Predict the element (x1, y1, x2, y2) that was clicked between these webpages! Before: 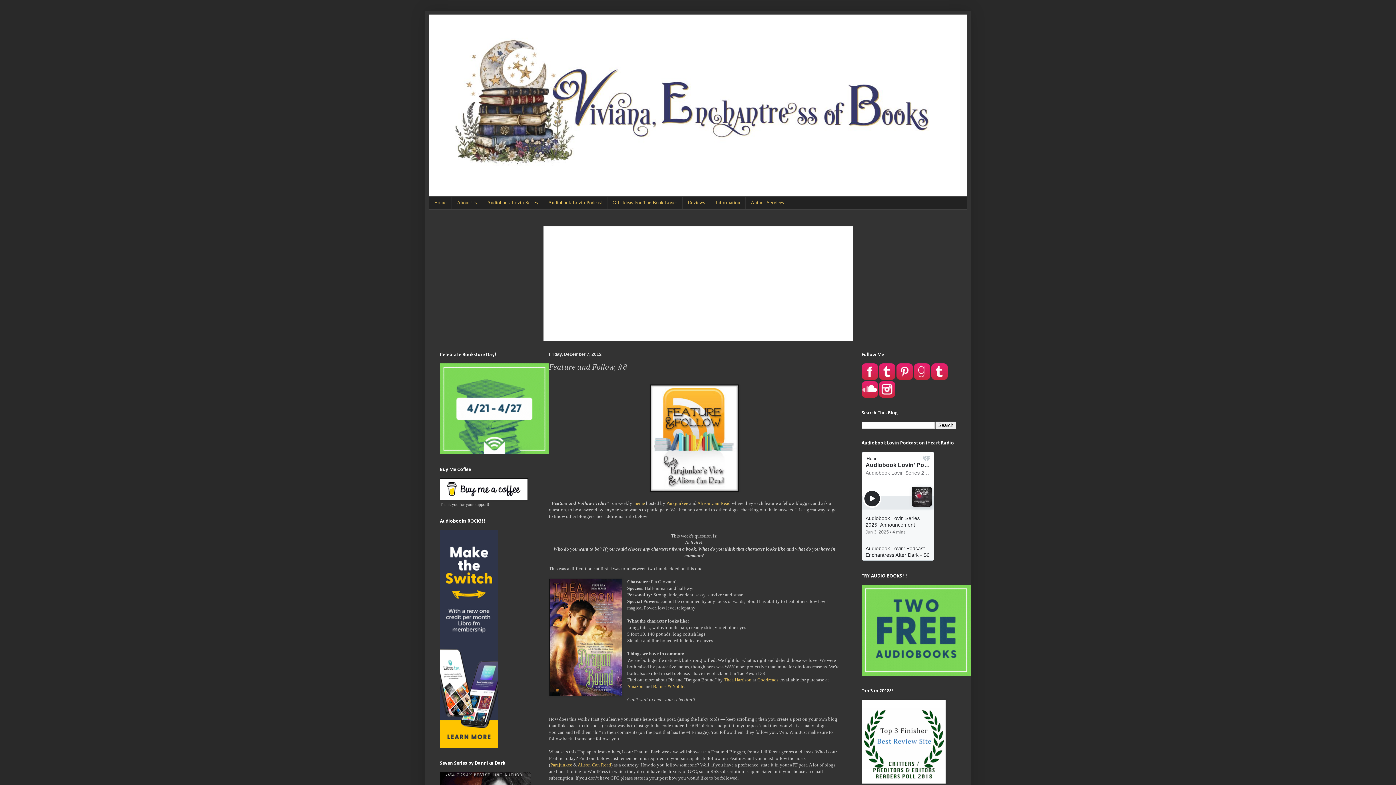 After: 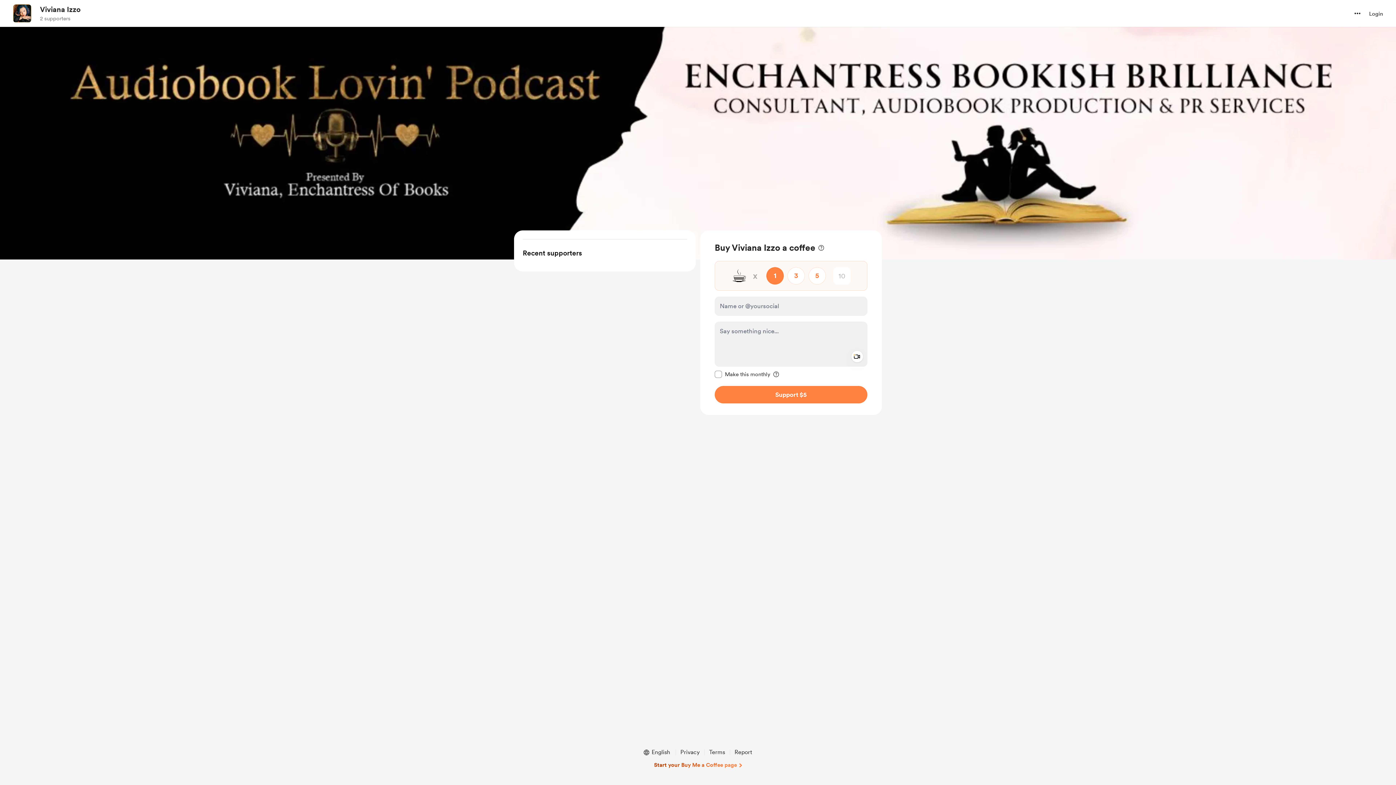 Action: bbox: (440, 496, 528, 501)